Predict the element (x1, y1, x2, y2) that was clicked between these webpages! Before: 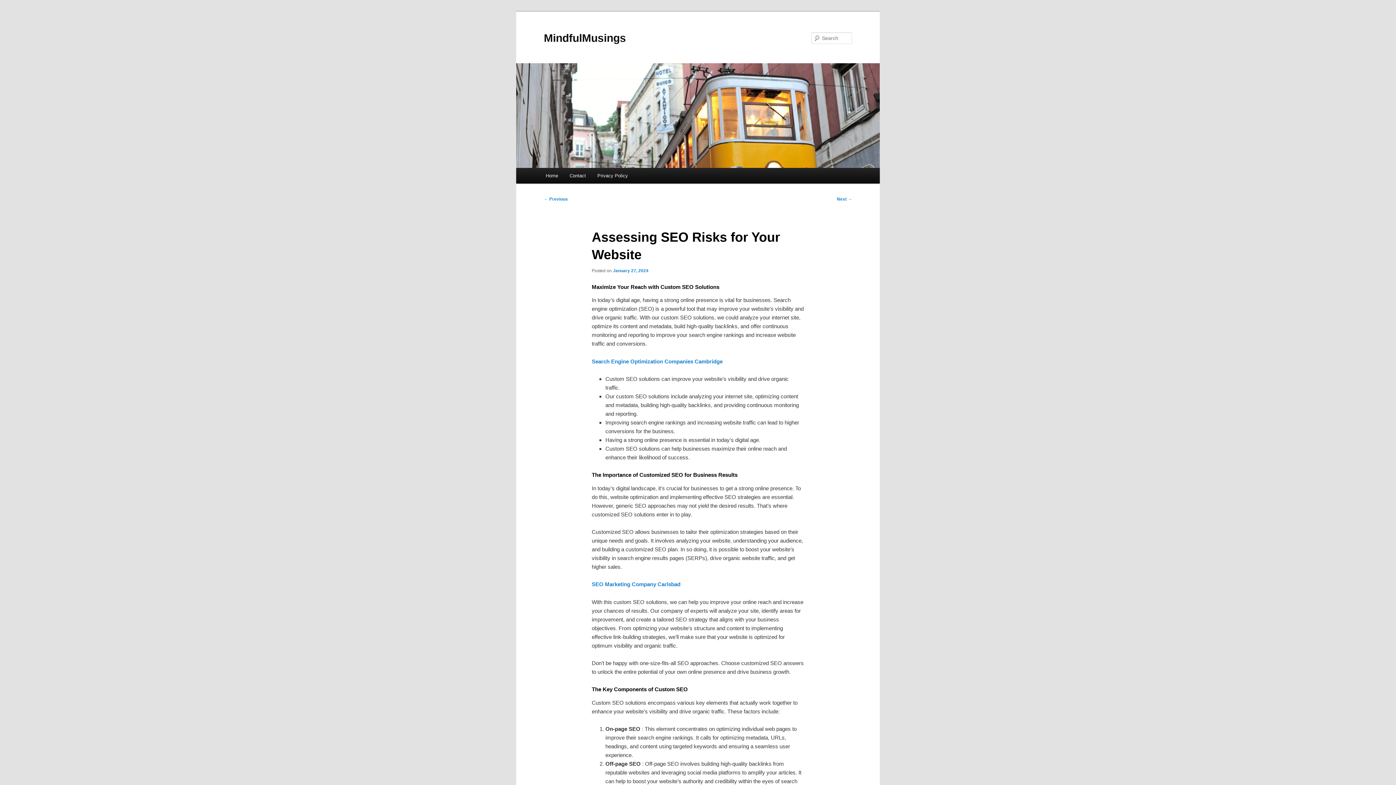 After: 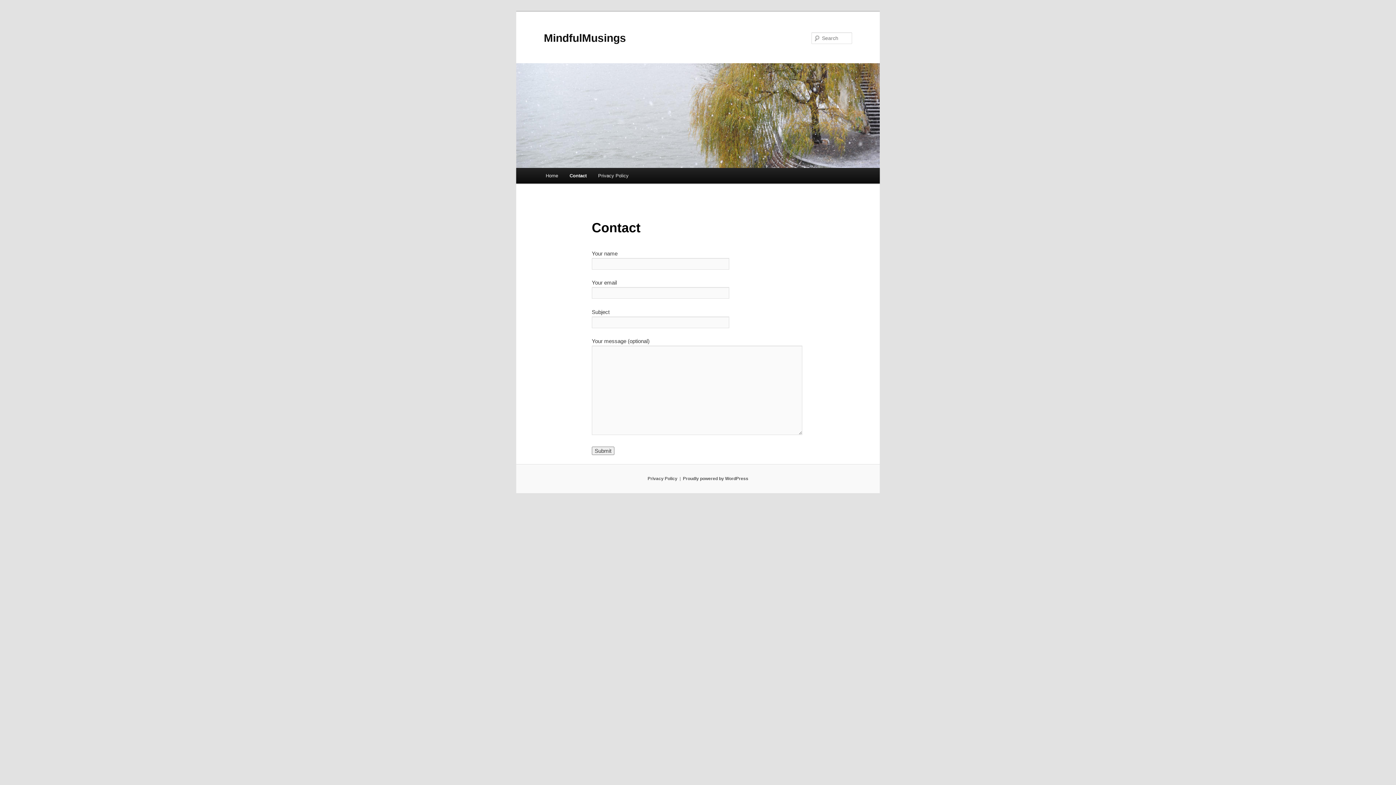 Action: label: Contact bbox: (563, 168, 591, 183)